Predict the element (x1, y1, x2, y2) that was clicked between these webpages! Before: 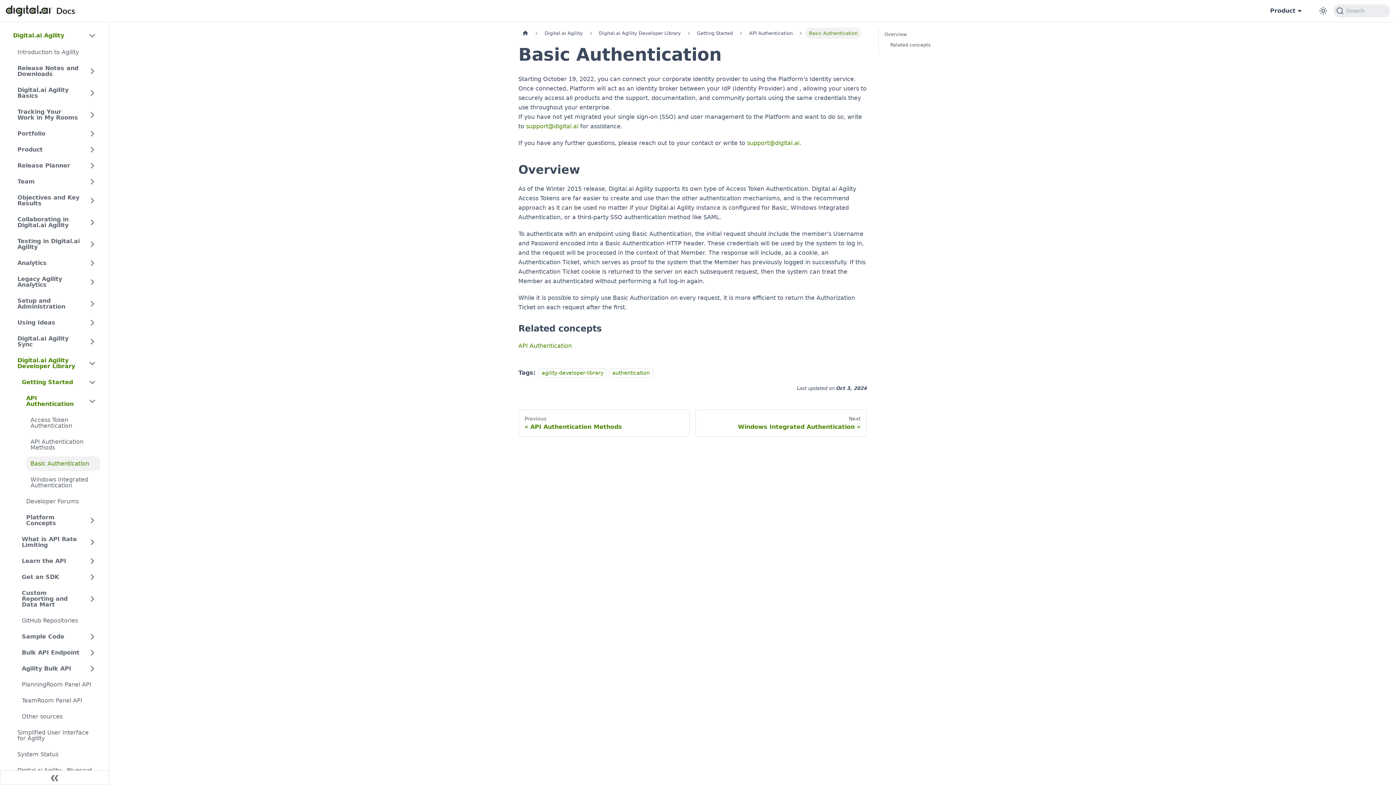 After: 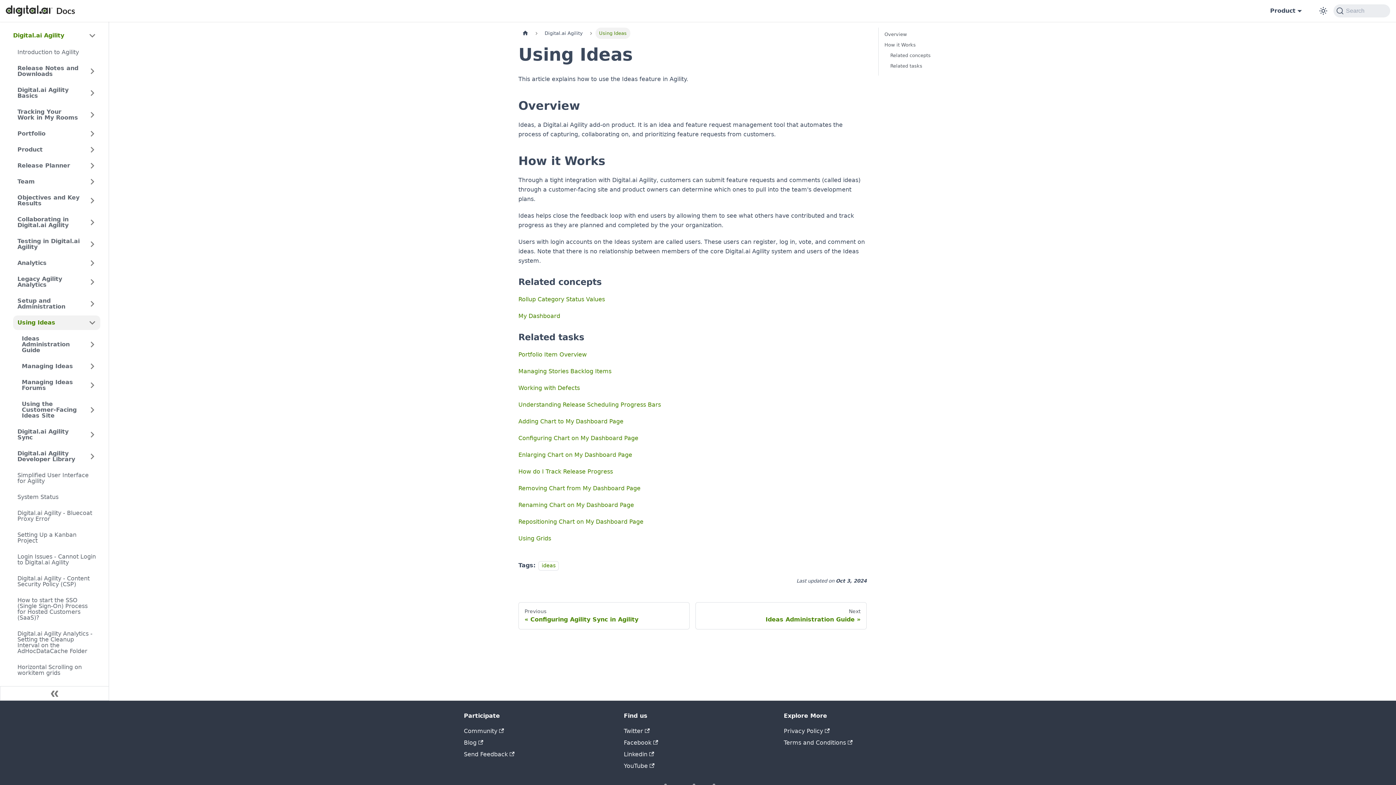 Action: label: Using Ideas bbox: (13, 315, 84, 330)